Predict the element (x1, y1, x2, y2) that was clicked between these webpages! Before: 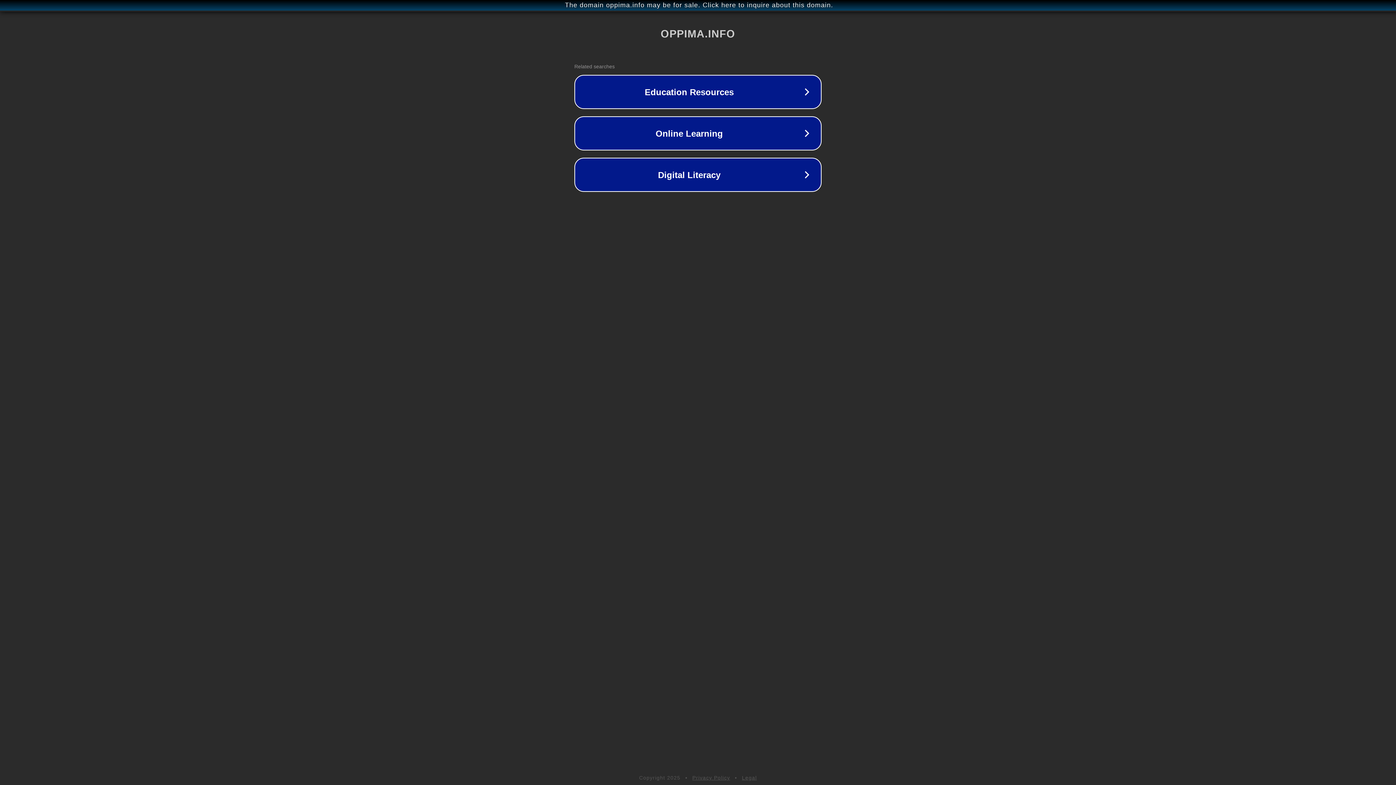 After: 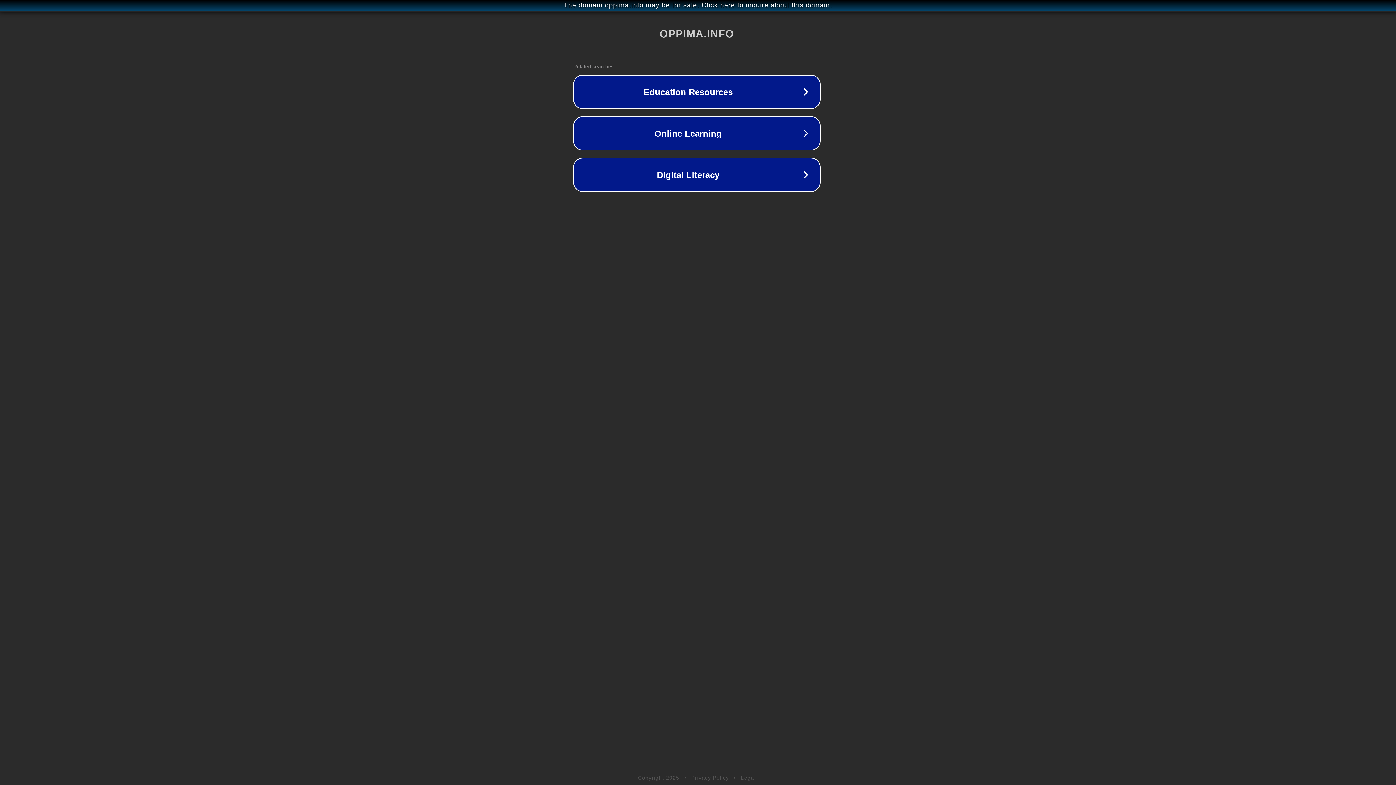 Action: label: The domain oppima.info may be for sale. Click here to inquire about this domain. bbox: (1, 1, 1397, 9)